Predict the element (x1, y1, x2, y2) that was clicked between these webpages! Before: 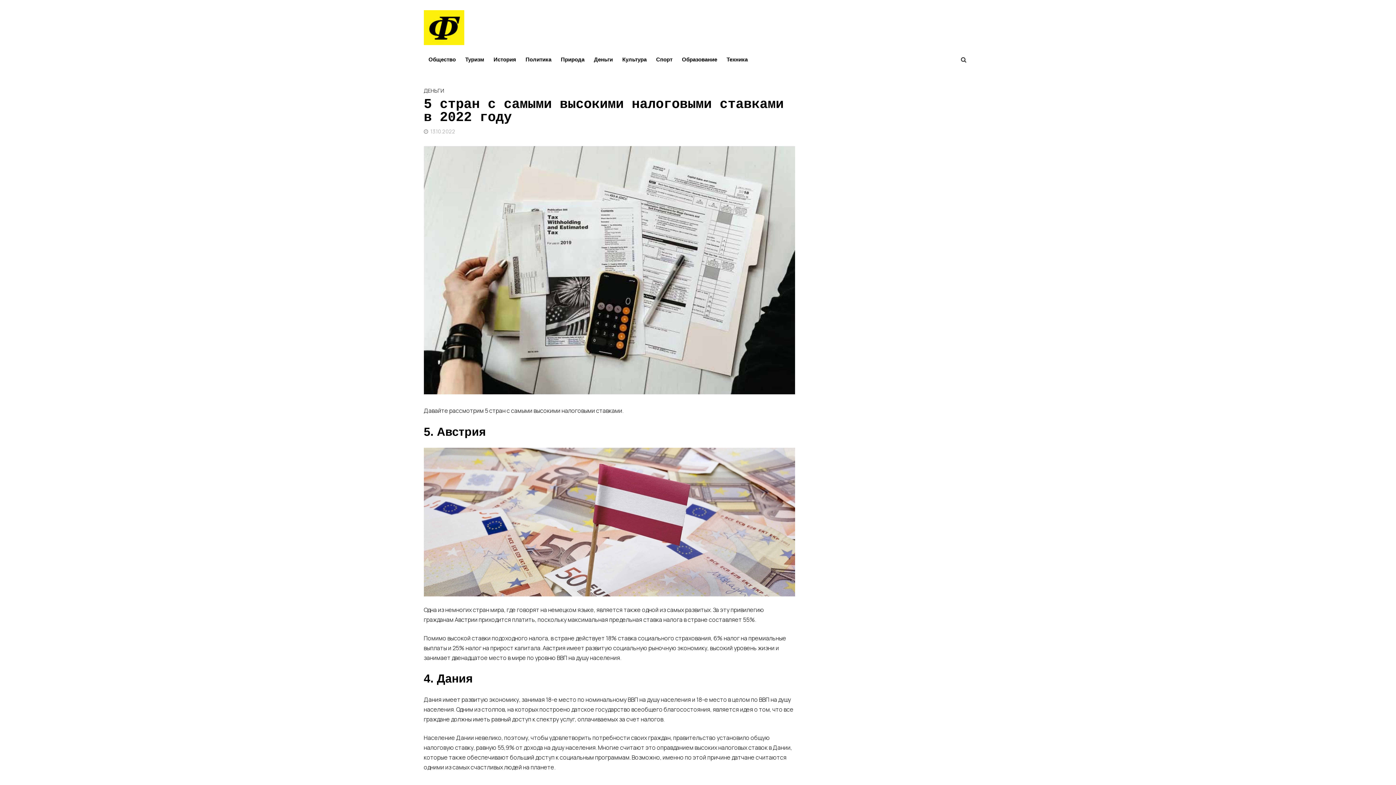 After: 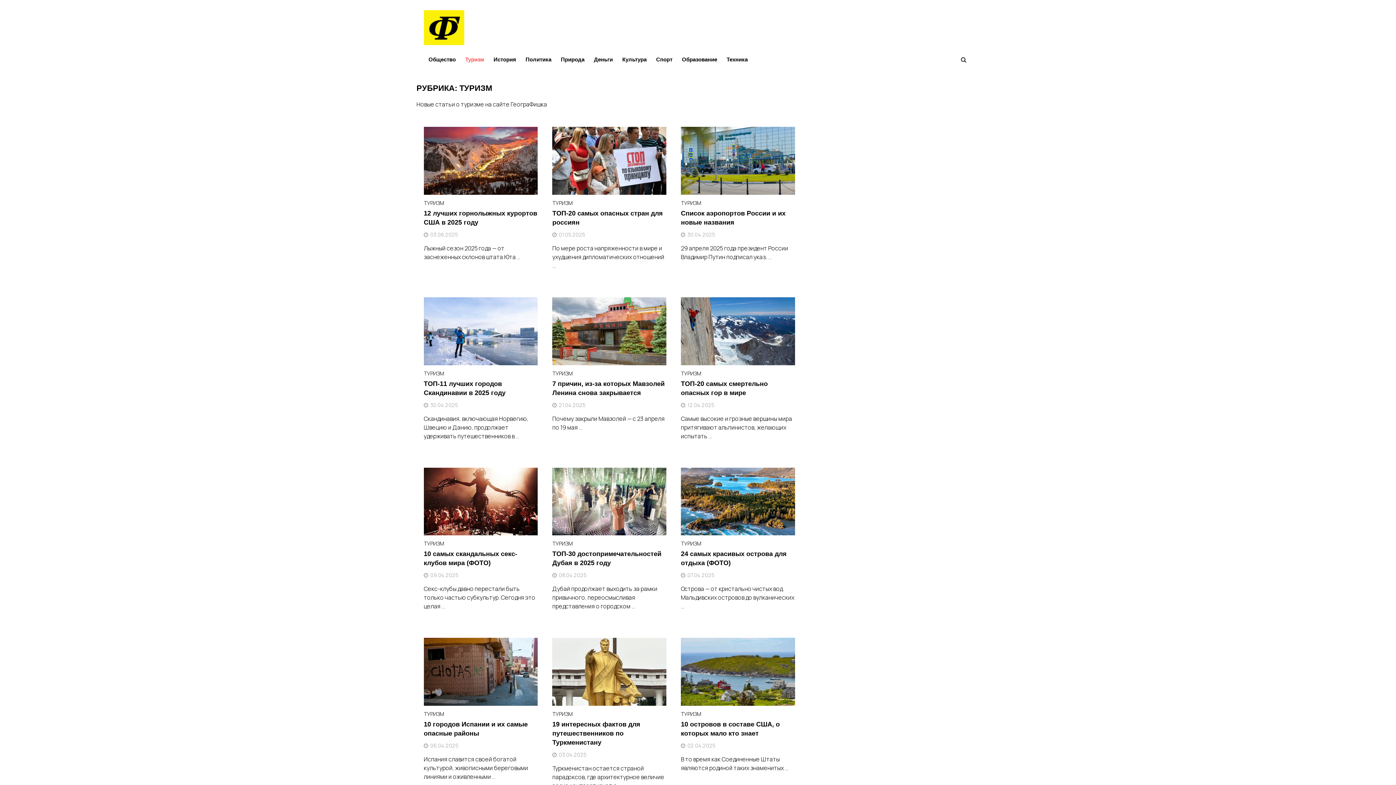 Action: label: Туризм bbox: (460, 50, 488, 68)